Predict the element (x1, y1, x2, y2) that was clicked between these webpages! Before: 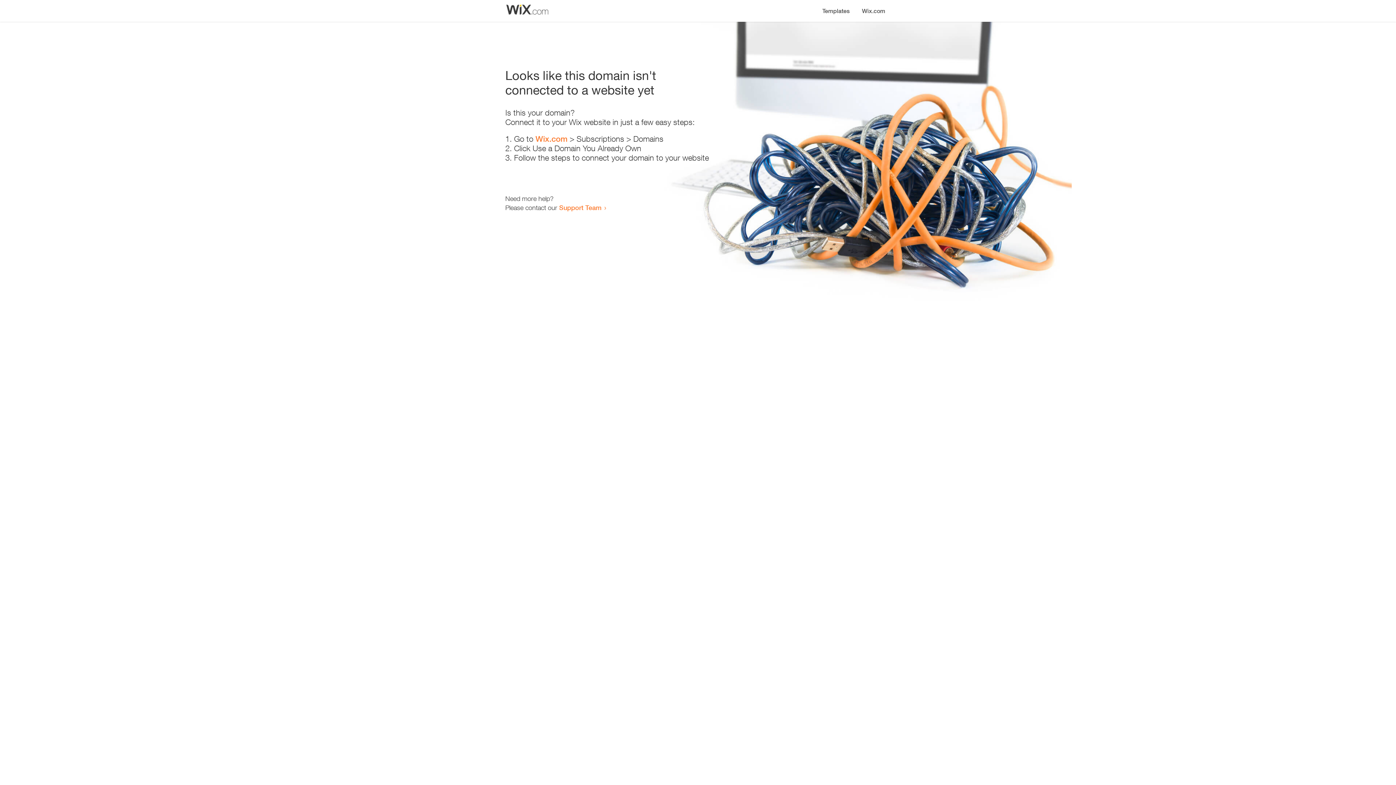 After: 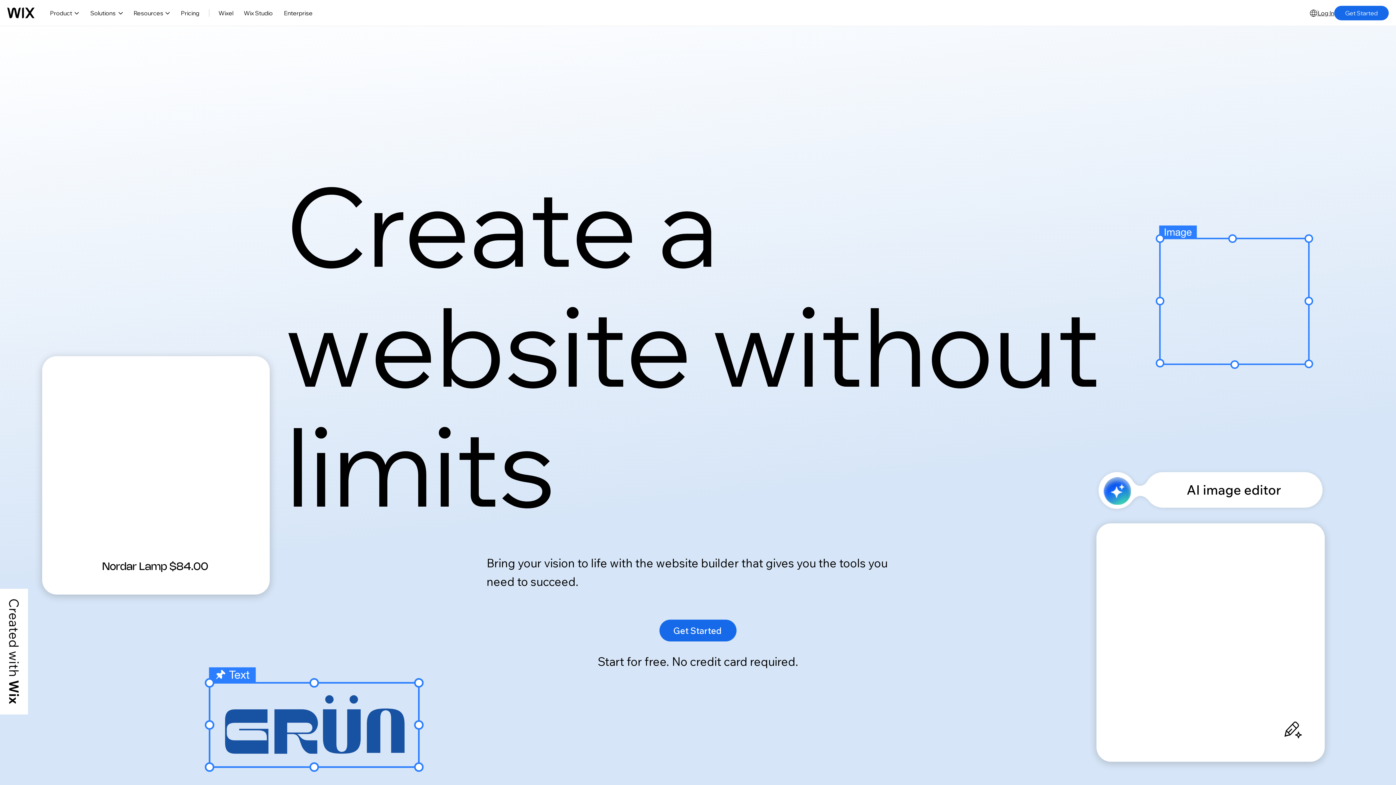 Action: label: Wix.com bbox: (535, 134, 567, 143)